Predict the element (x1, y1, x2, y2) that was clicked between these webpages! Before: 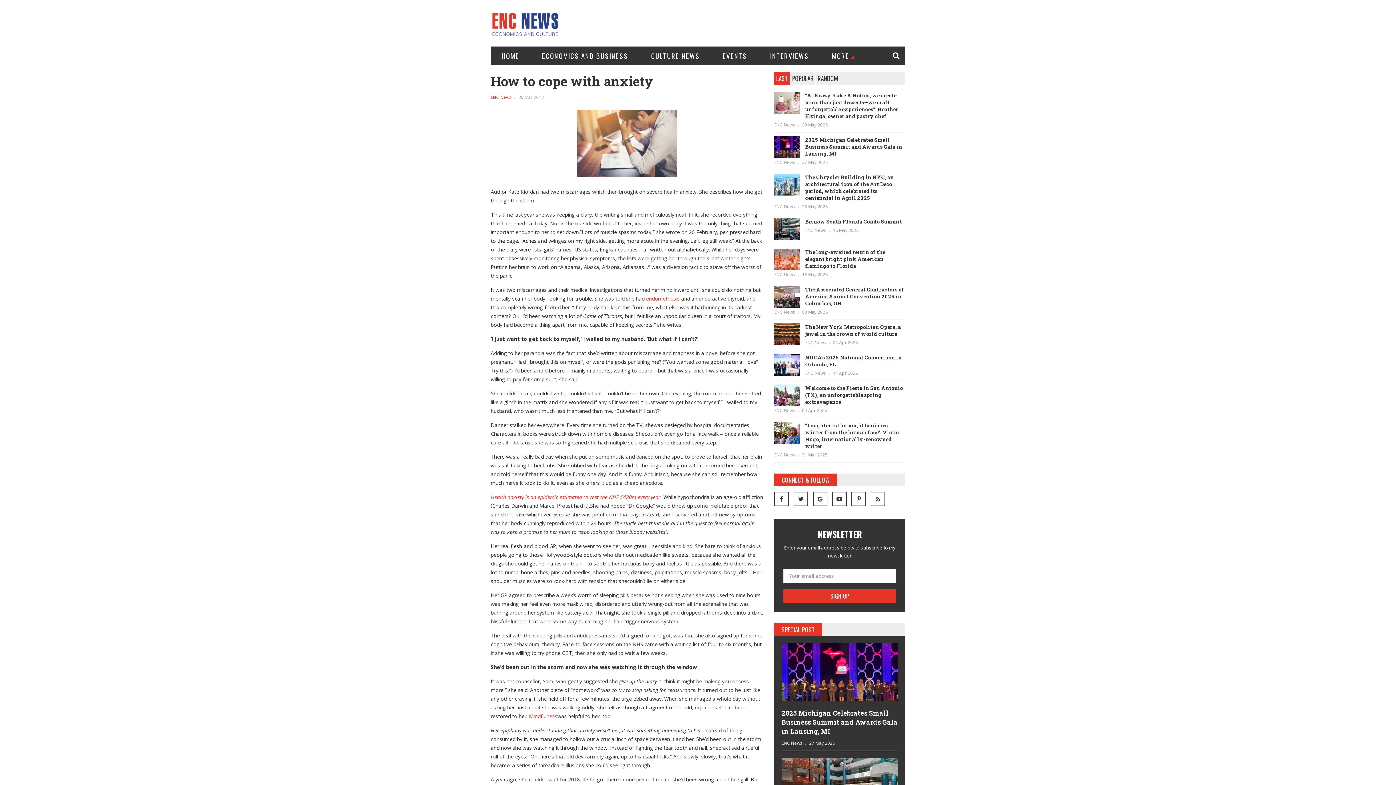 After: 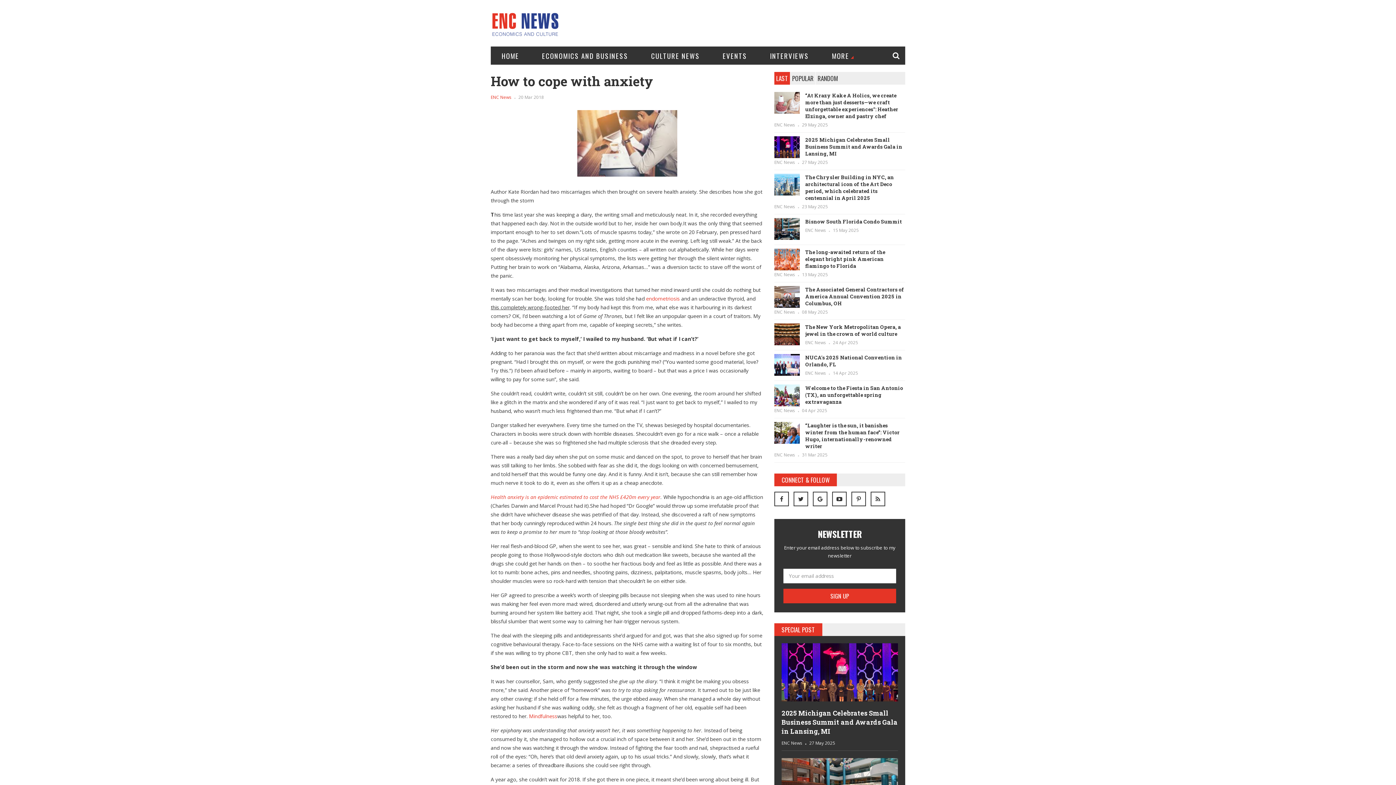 Action: bbox: (851, 491, 866, 506)